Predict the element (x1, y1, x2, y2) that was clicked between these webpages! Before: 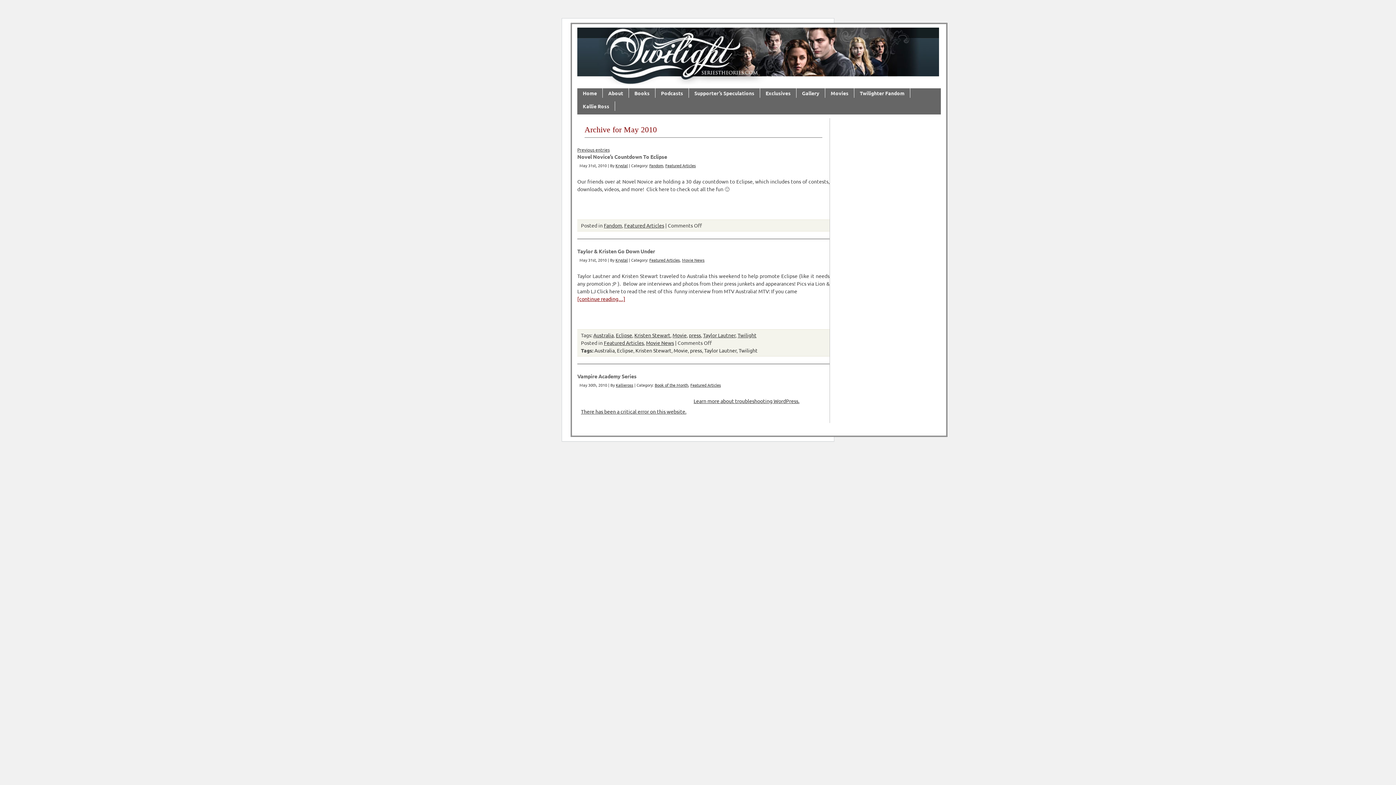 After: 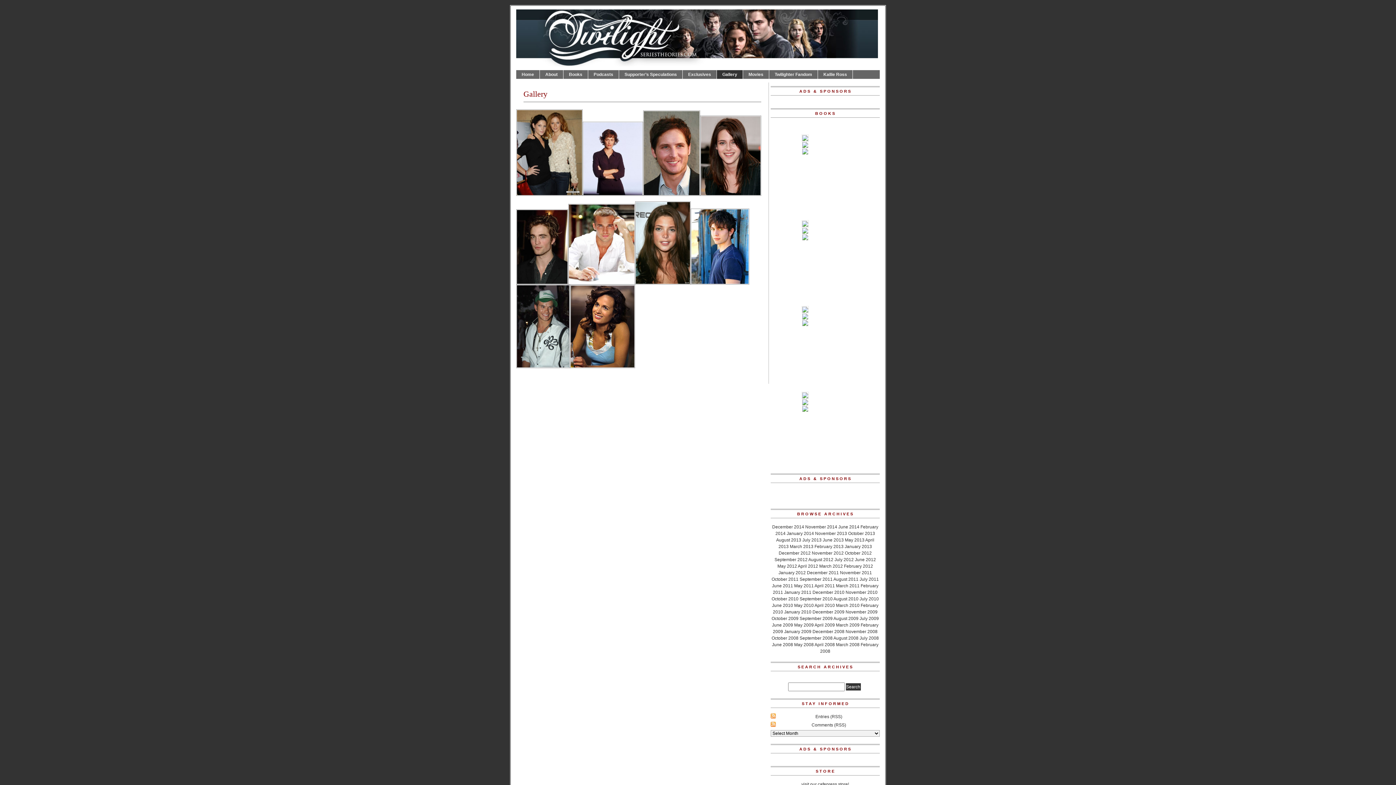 Action: label: Gallery bbox: (796, 88, 825, 97)